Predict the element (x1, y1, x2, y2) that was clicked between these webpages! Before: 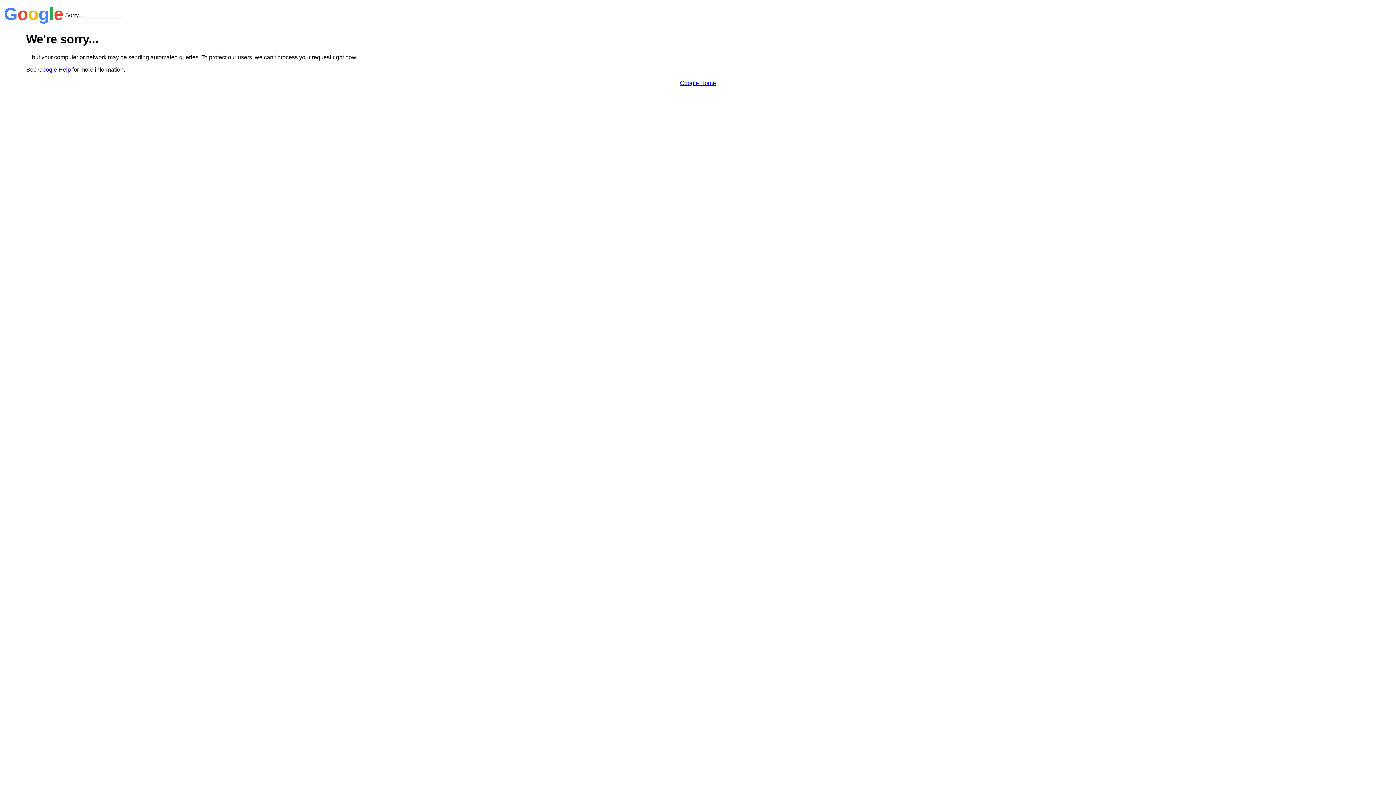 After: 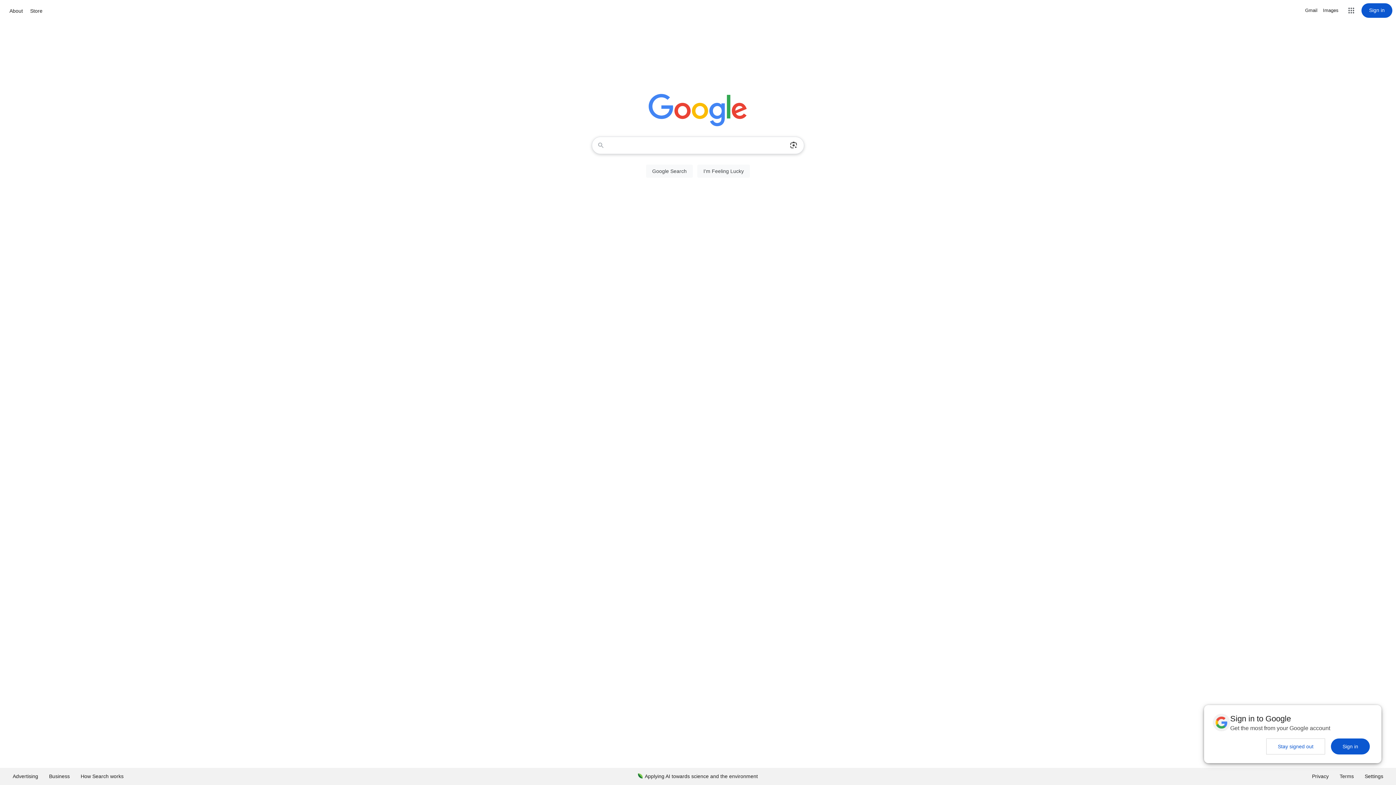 Action: label: Google Home bbox: (680, 79, 716, 86)